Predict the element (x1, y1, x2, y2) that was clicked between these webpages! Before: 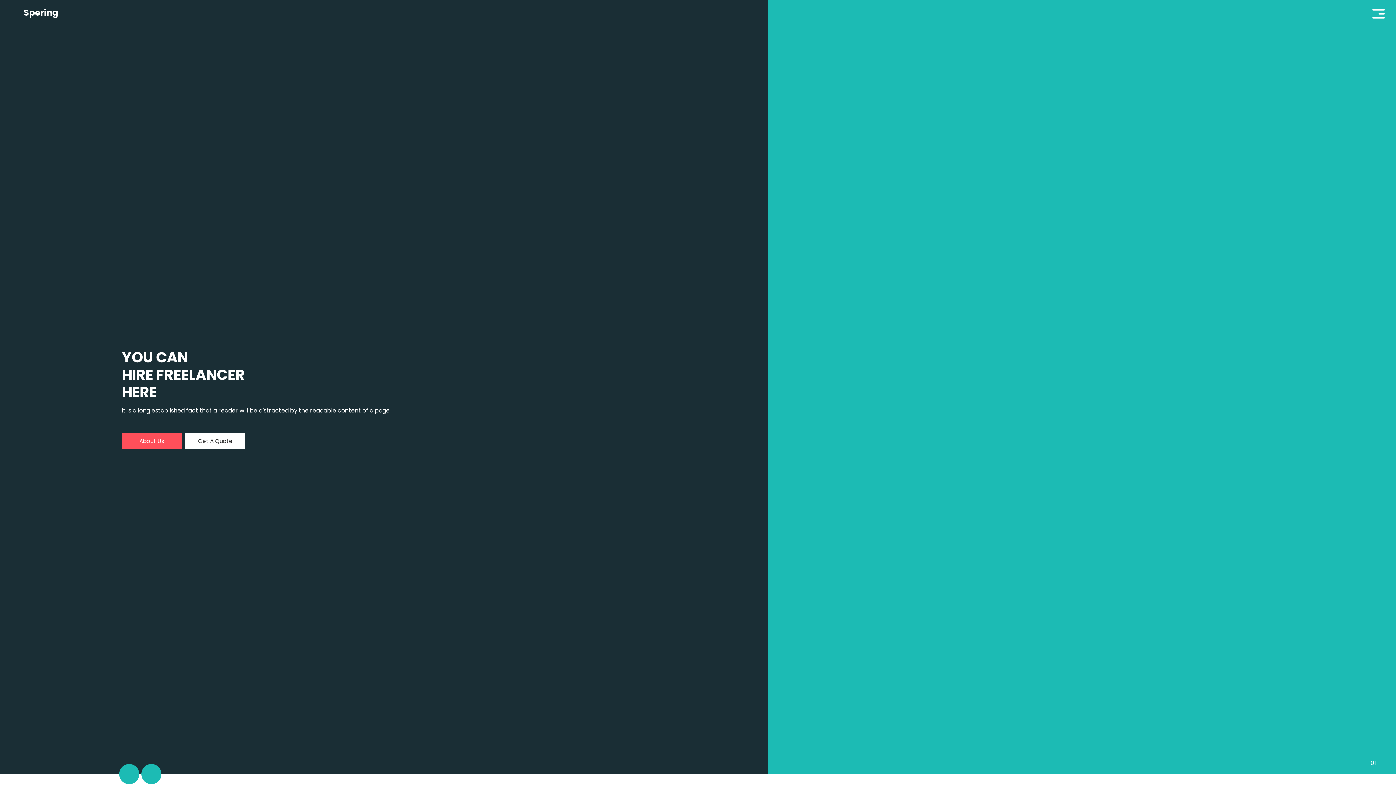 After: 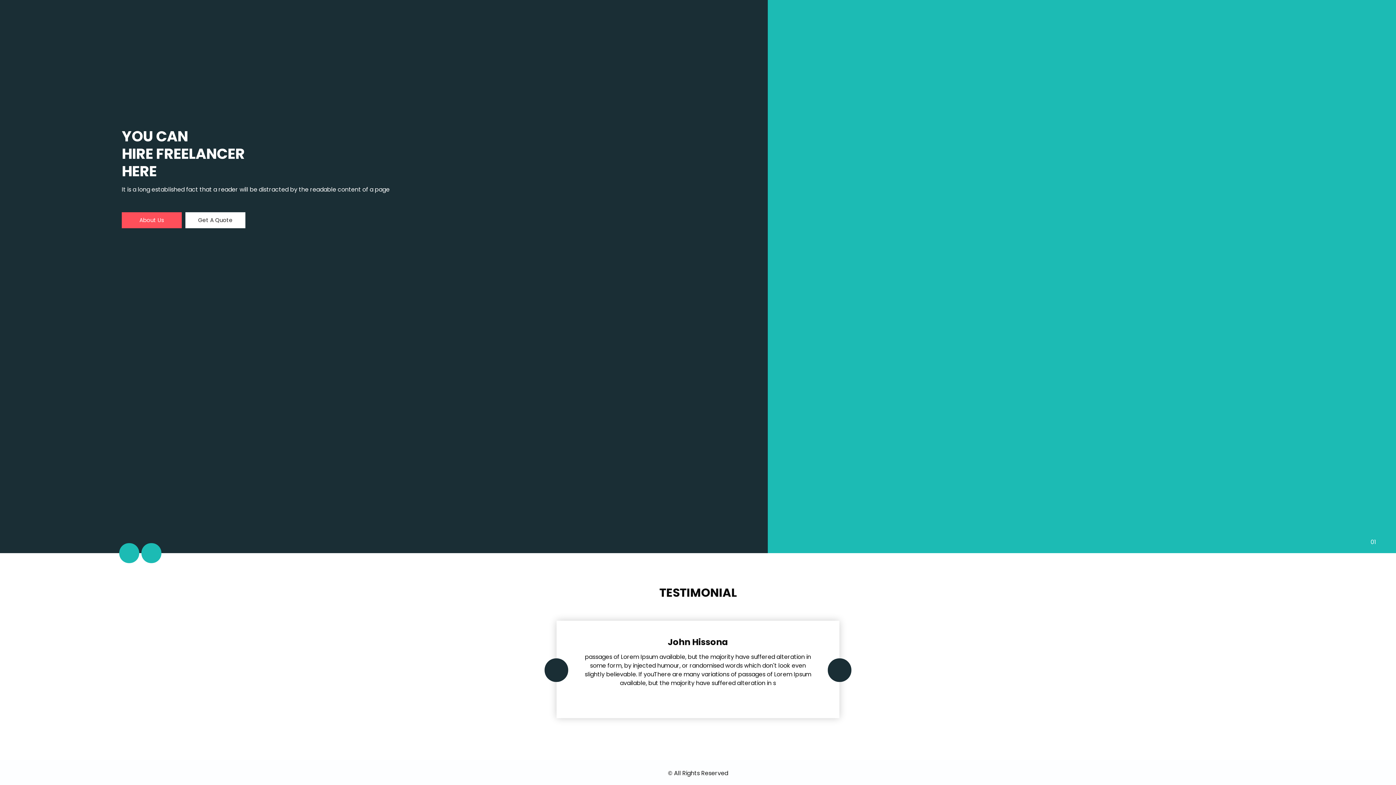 Action: bbox: (119, 764, 139, 784) label: Previous